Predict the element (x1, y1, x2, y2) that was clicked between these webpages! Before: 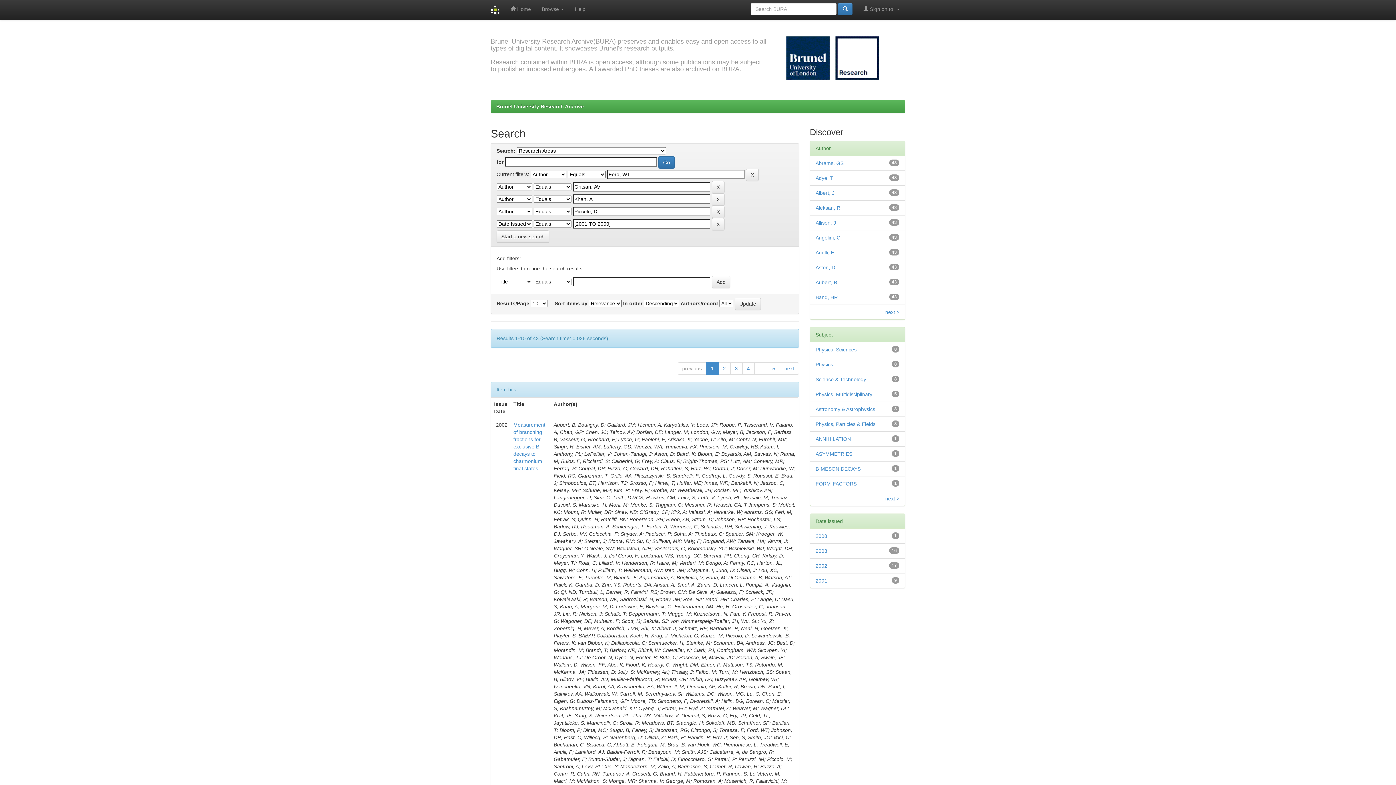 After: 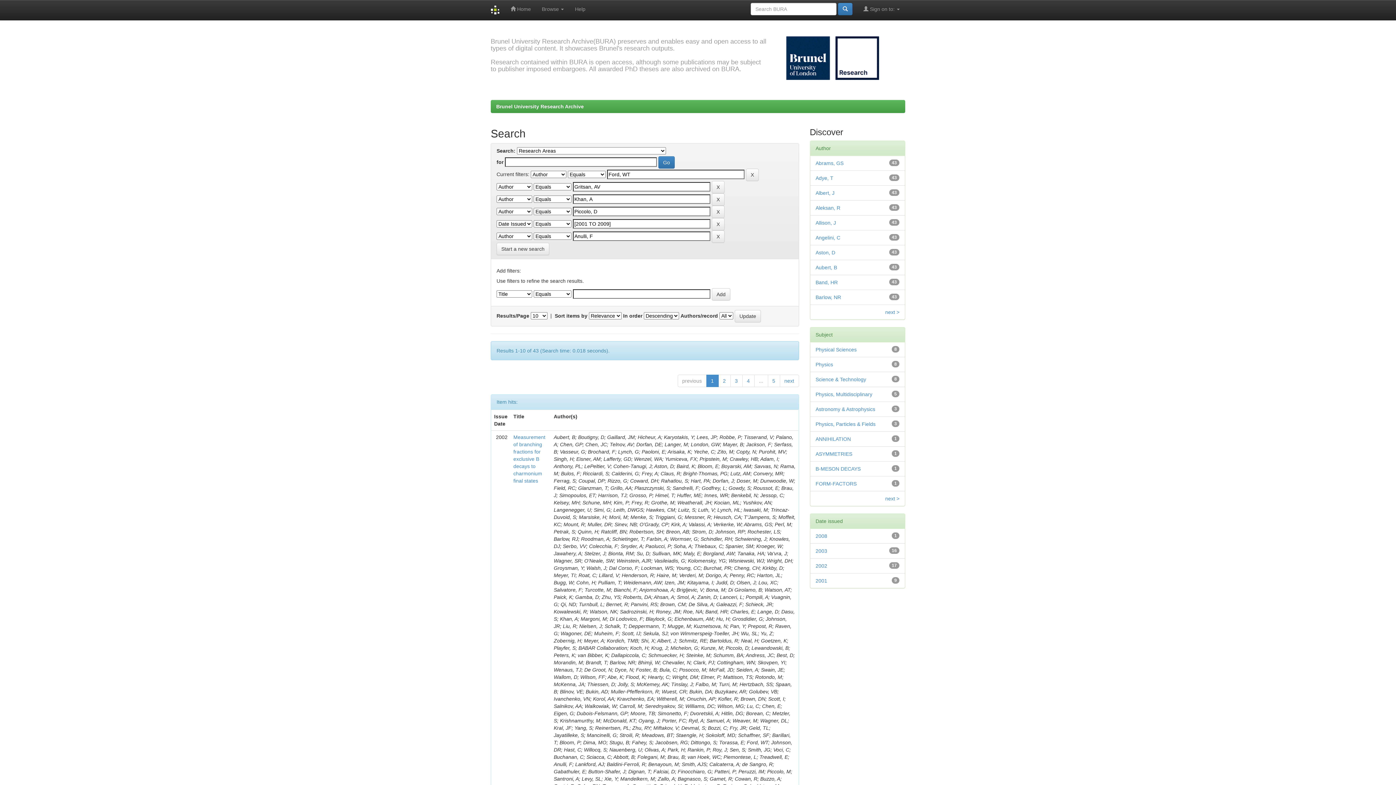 Action: bbox: (815, 249, 834, 255) label: Anulli, F